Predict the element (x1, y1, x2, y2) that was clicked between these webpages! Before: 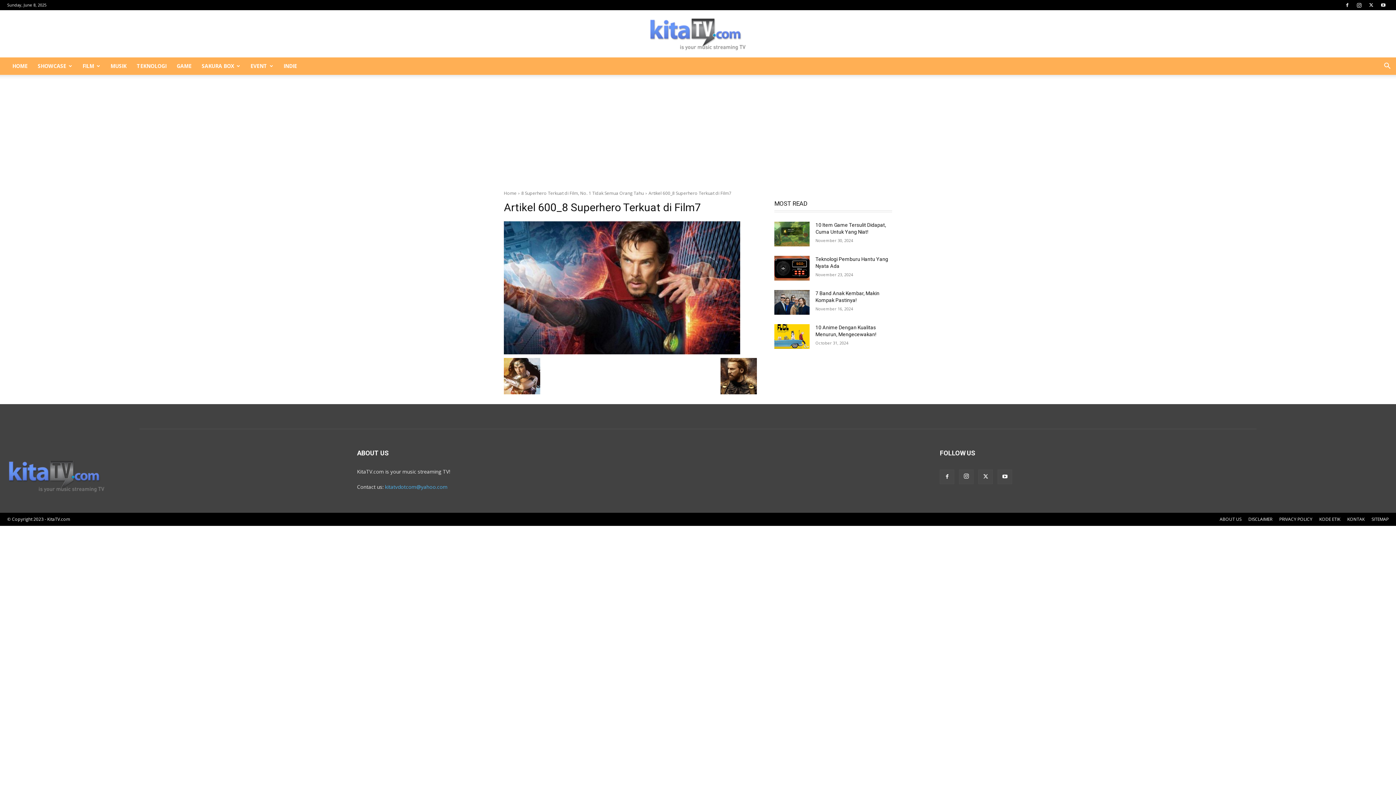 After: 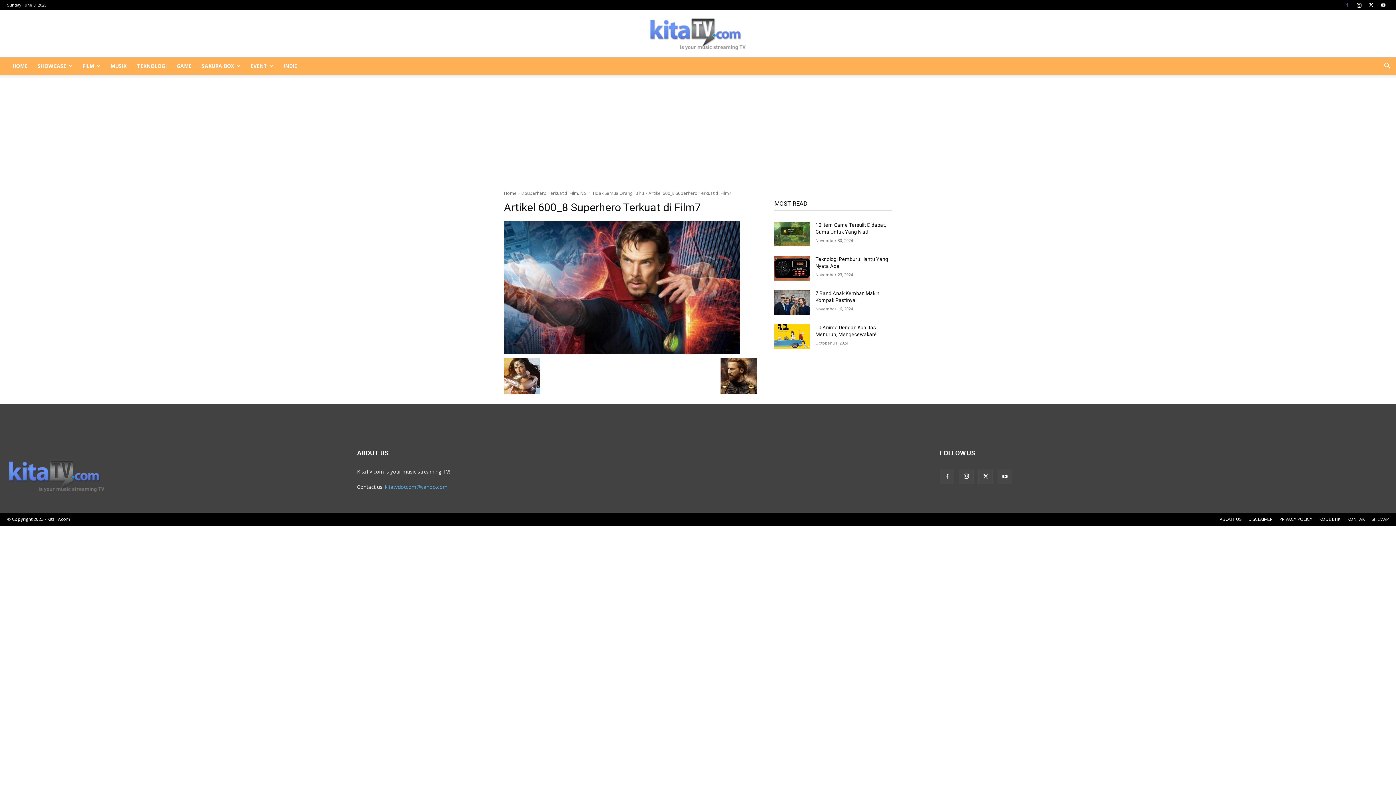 Action: bbox: (1342, 0, 1353, 10)